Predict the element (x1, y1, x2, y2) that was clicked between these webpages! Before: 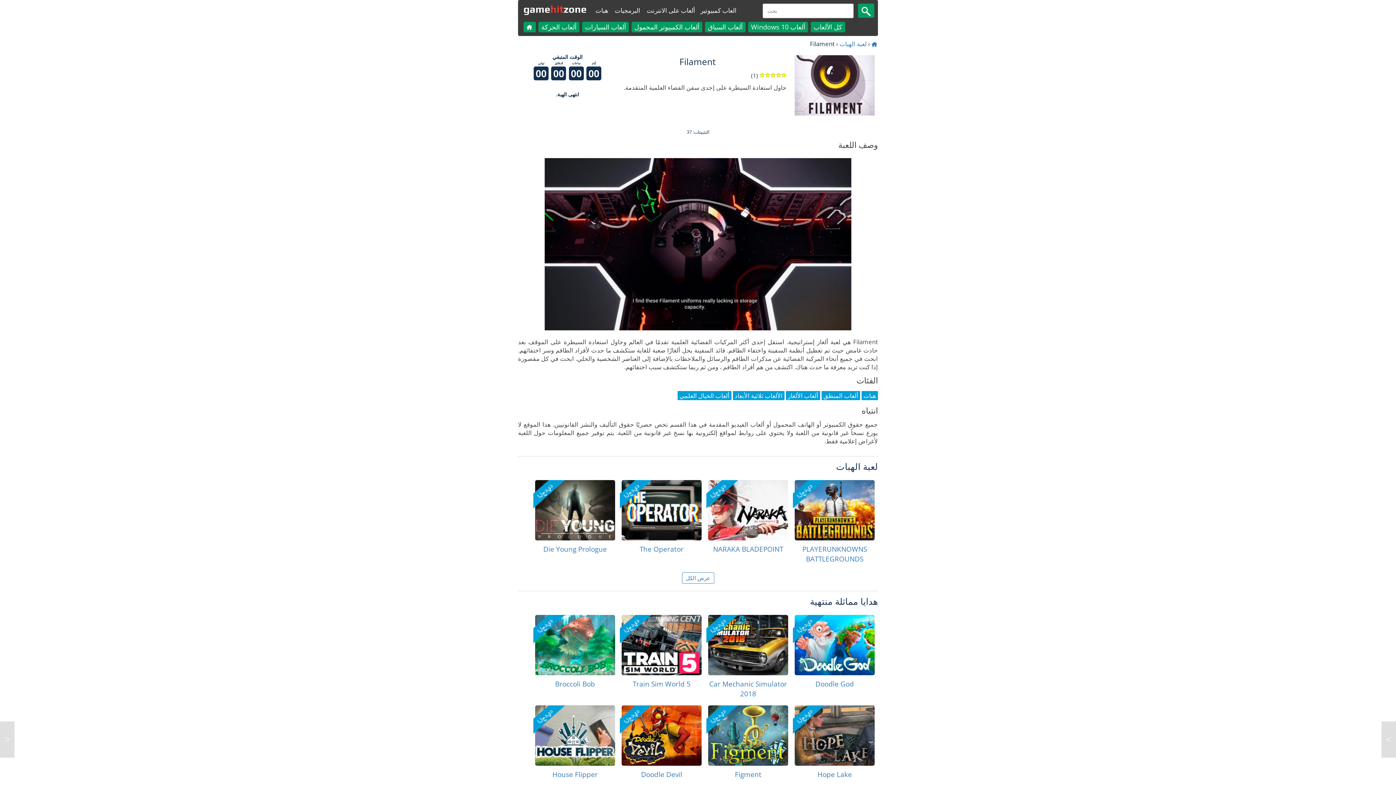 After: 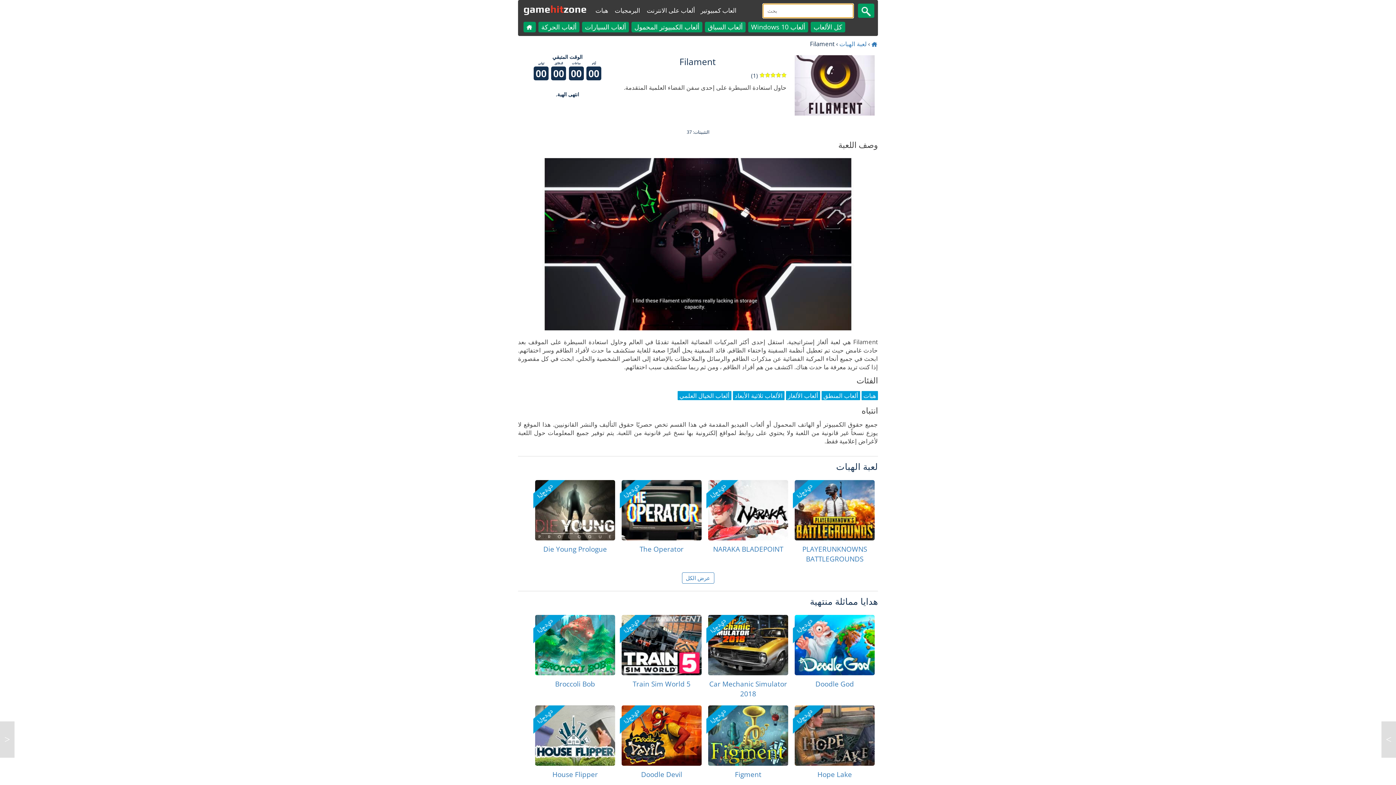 Action: bbox: (858, 3, 874, 17)